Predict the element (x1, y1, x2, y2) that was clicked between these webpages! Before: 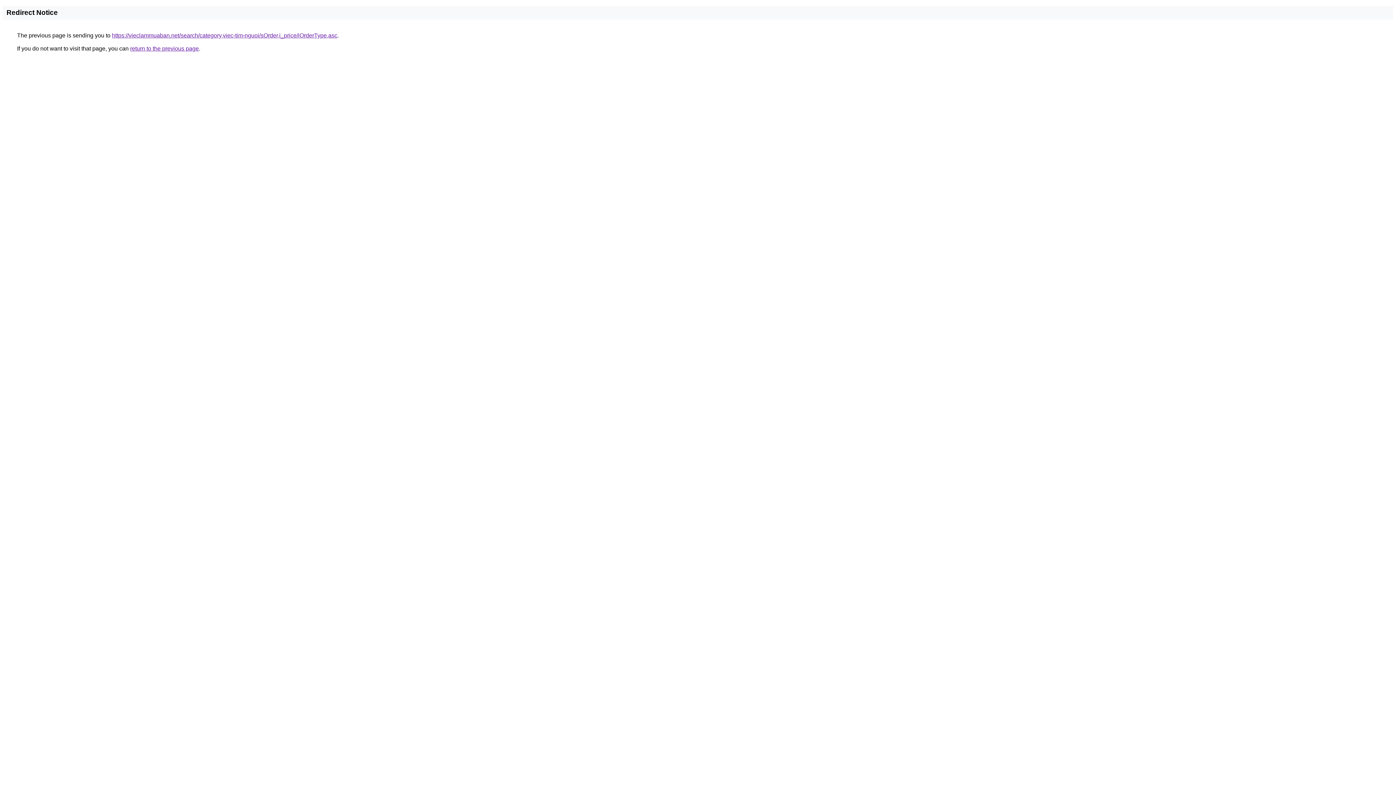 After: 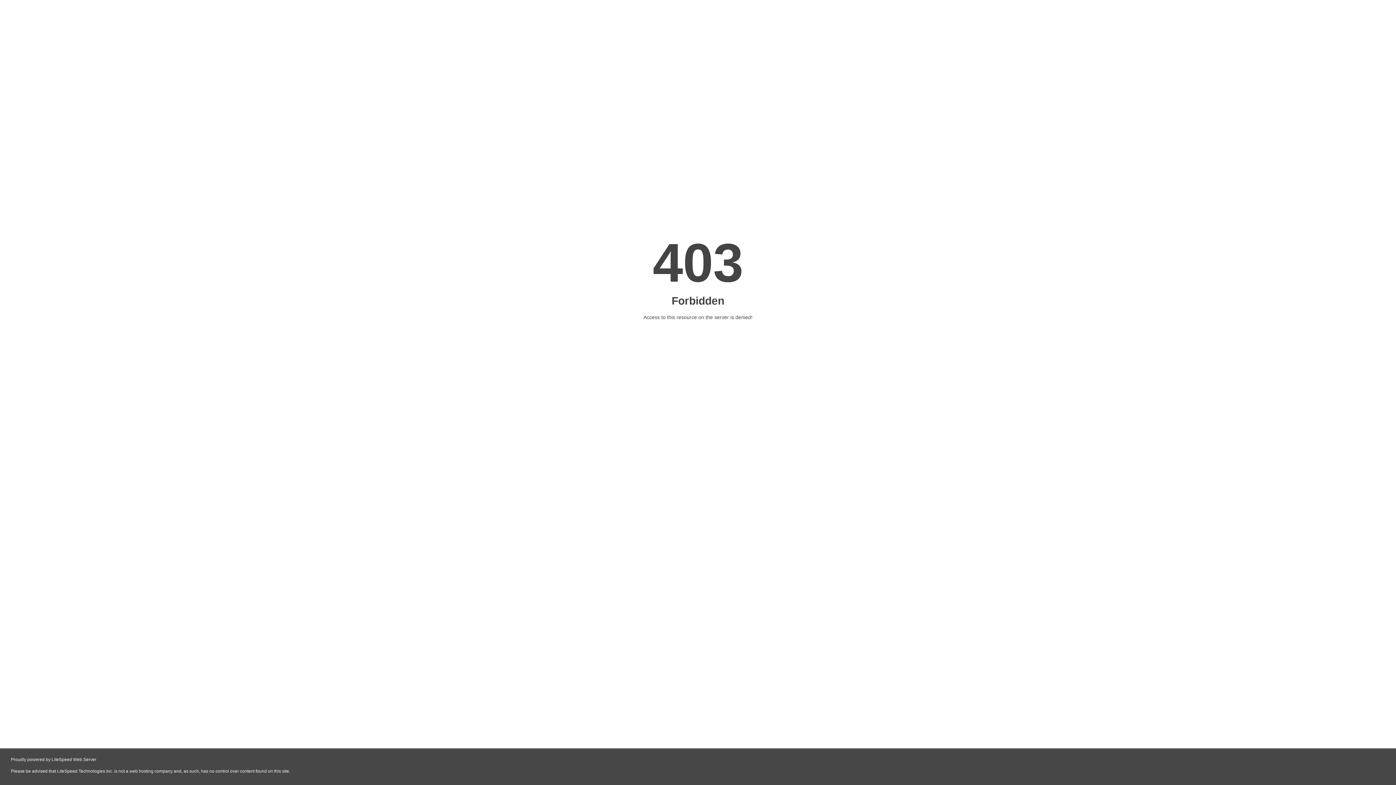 Action: label: https://vieclammuaban.net/search/category,viec-tim-nguoi/sOrder,i_price/iOrderType,asc bbox: (112, 32, 337, 38)